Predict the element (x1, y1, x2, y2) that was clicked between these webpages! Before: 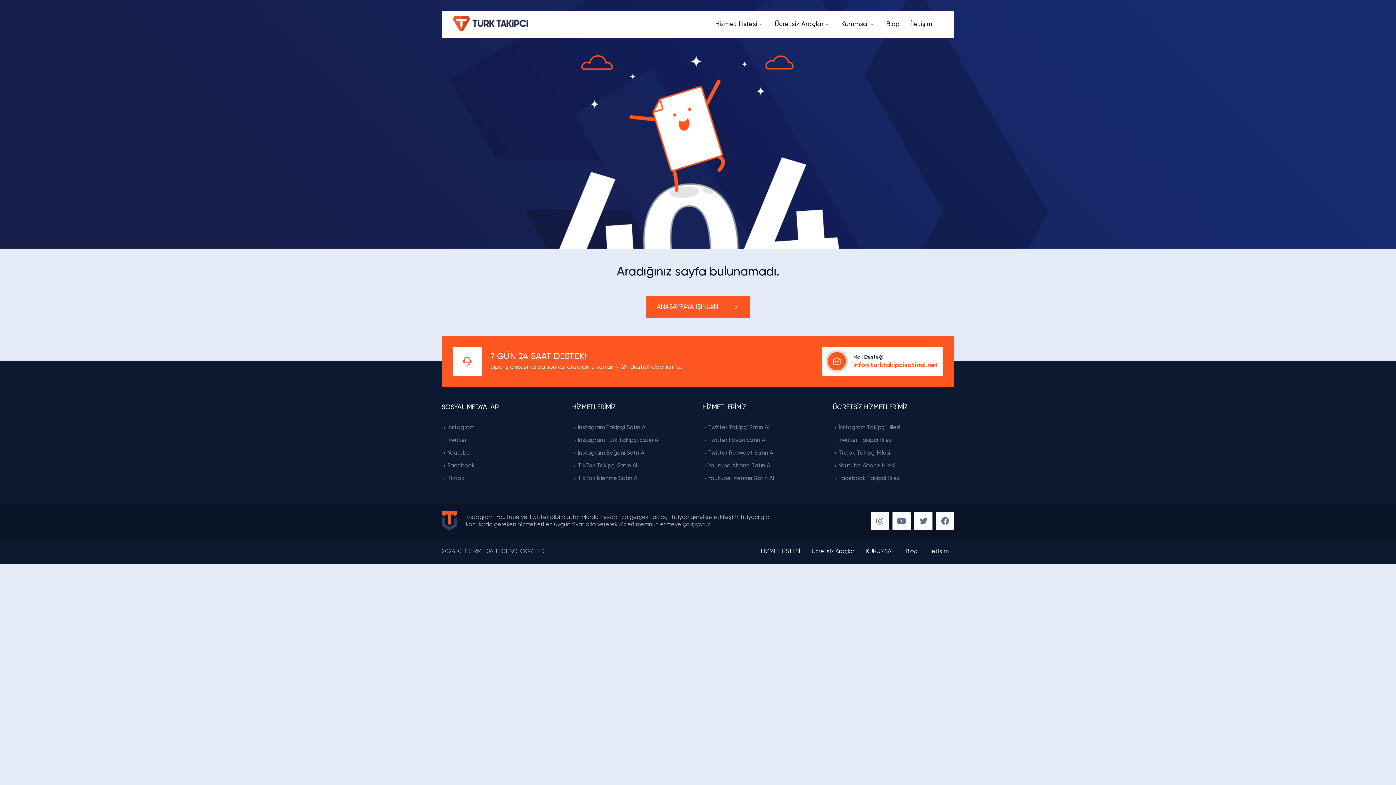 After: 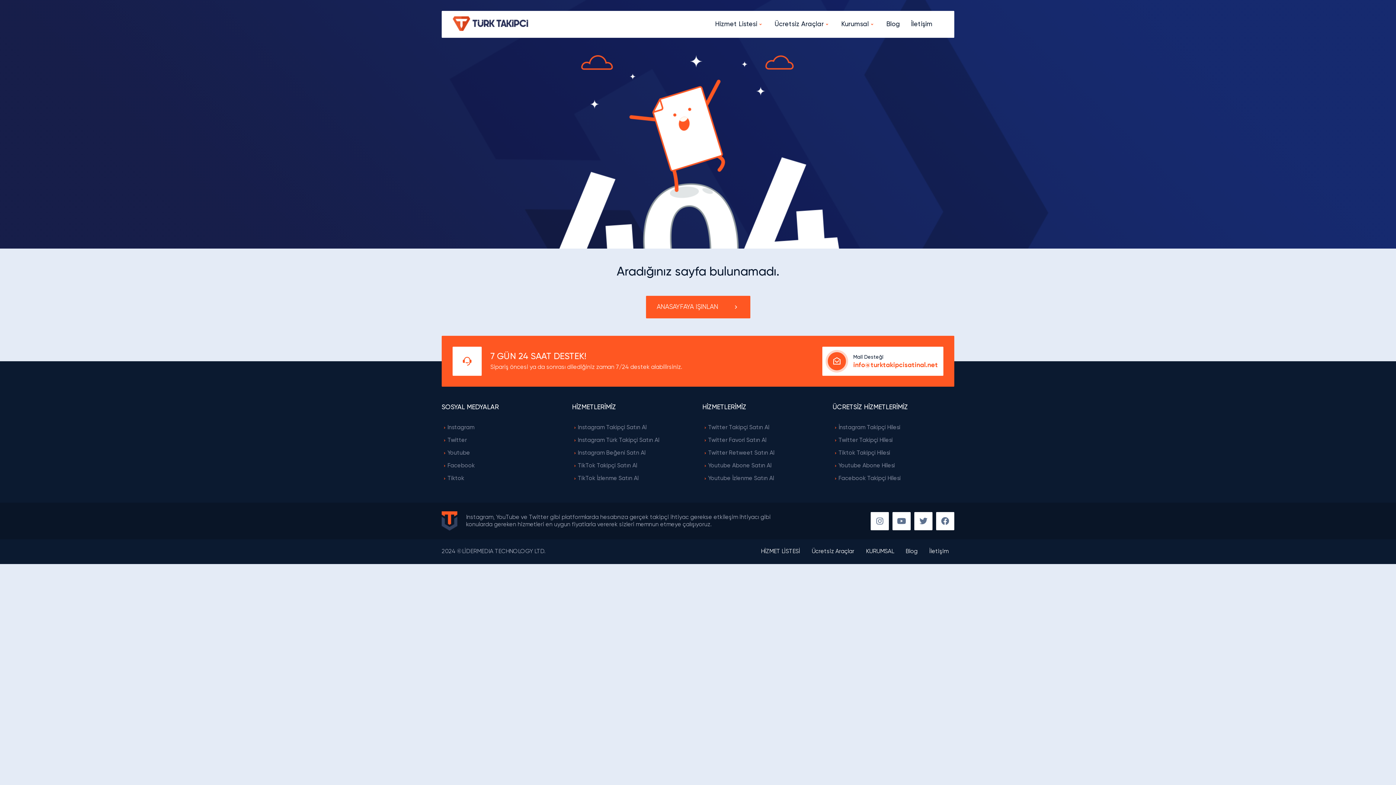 Action: label: Mail Desteği

info@turktakipcisatinal.net bbox: (822, 346, 943, 376)